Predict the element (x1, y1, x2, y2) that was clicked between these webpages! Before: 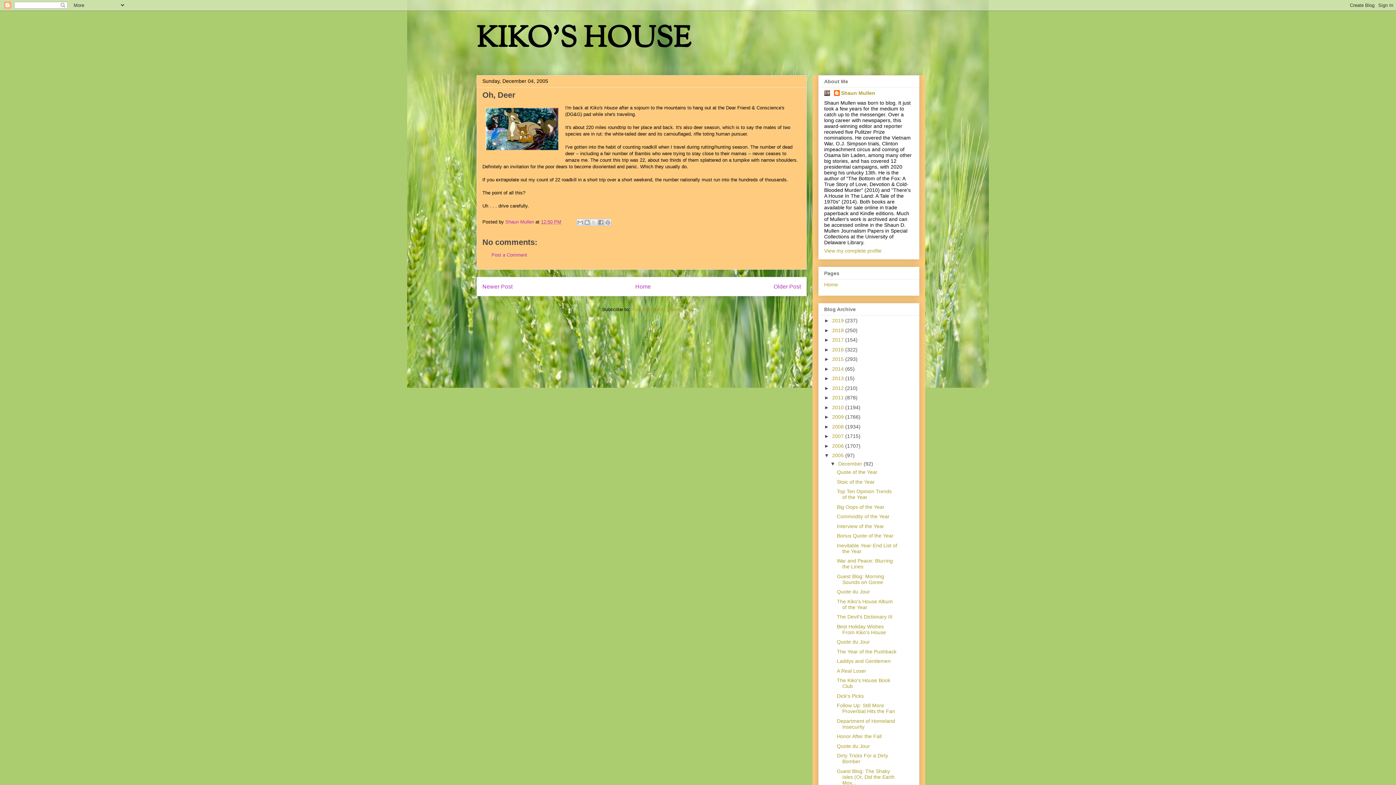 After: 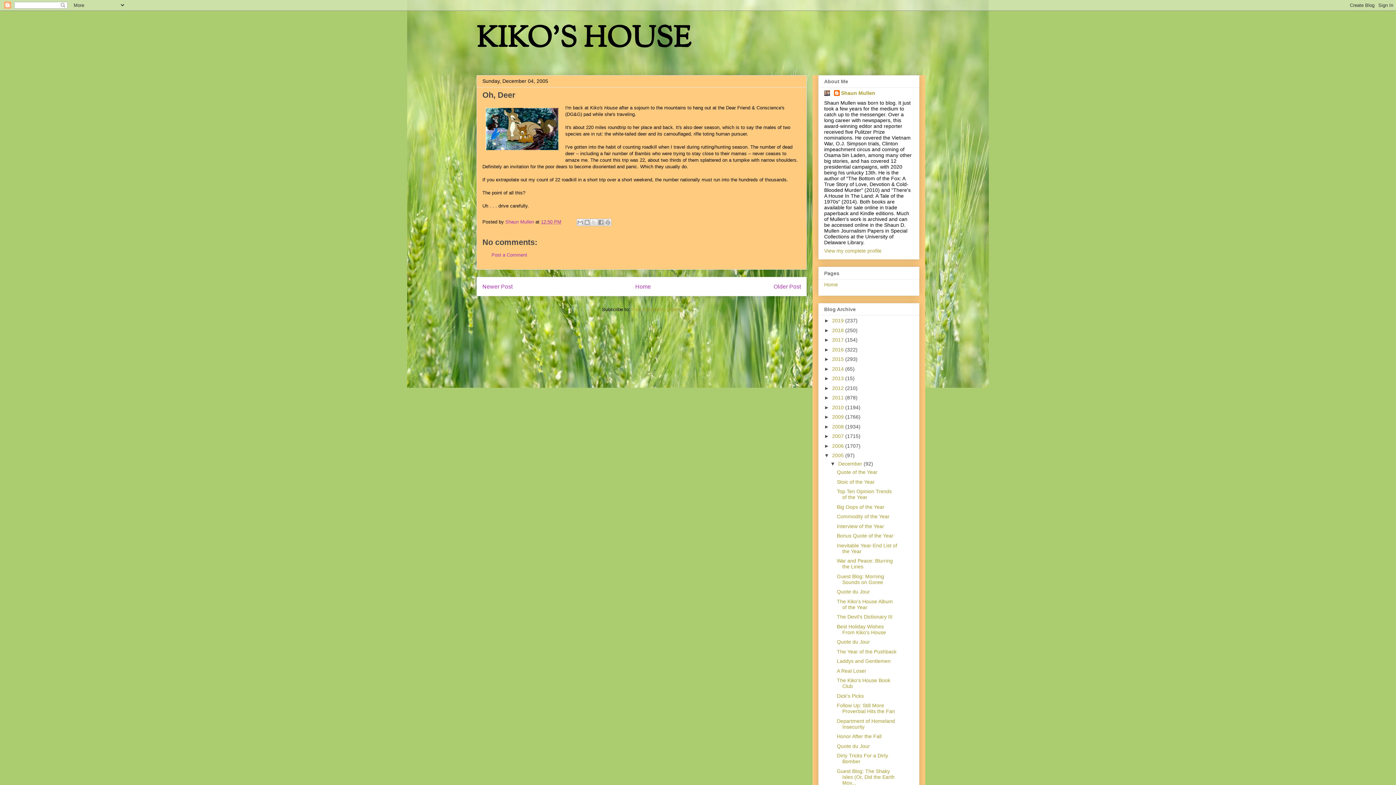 Action: label: 12:50 PM bbox: (541, 219, 561, 224)